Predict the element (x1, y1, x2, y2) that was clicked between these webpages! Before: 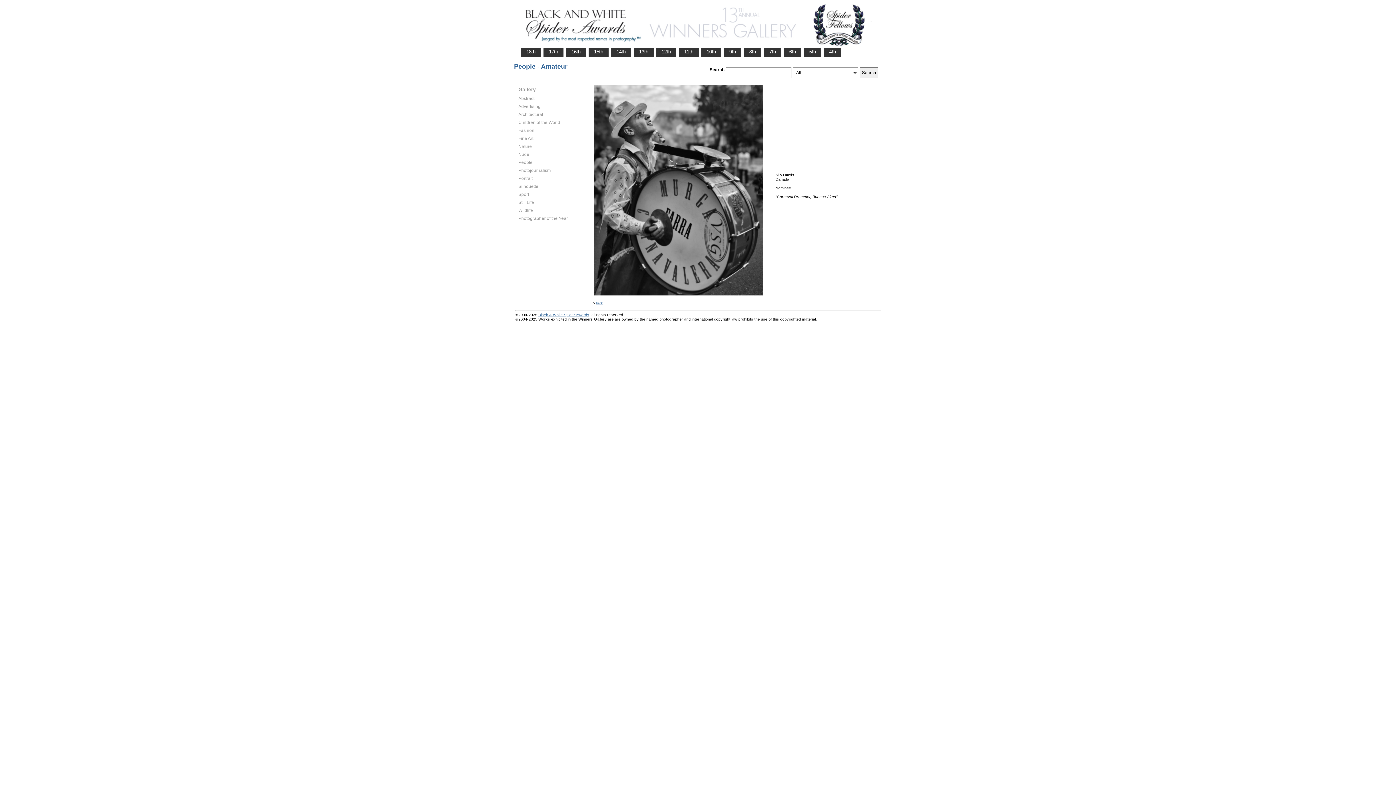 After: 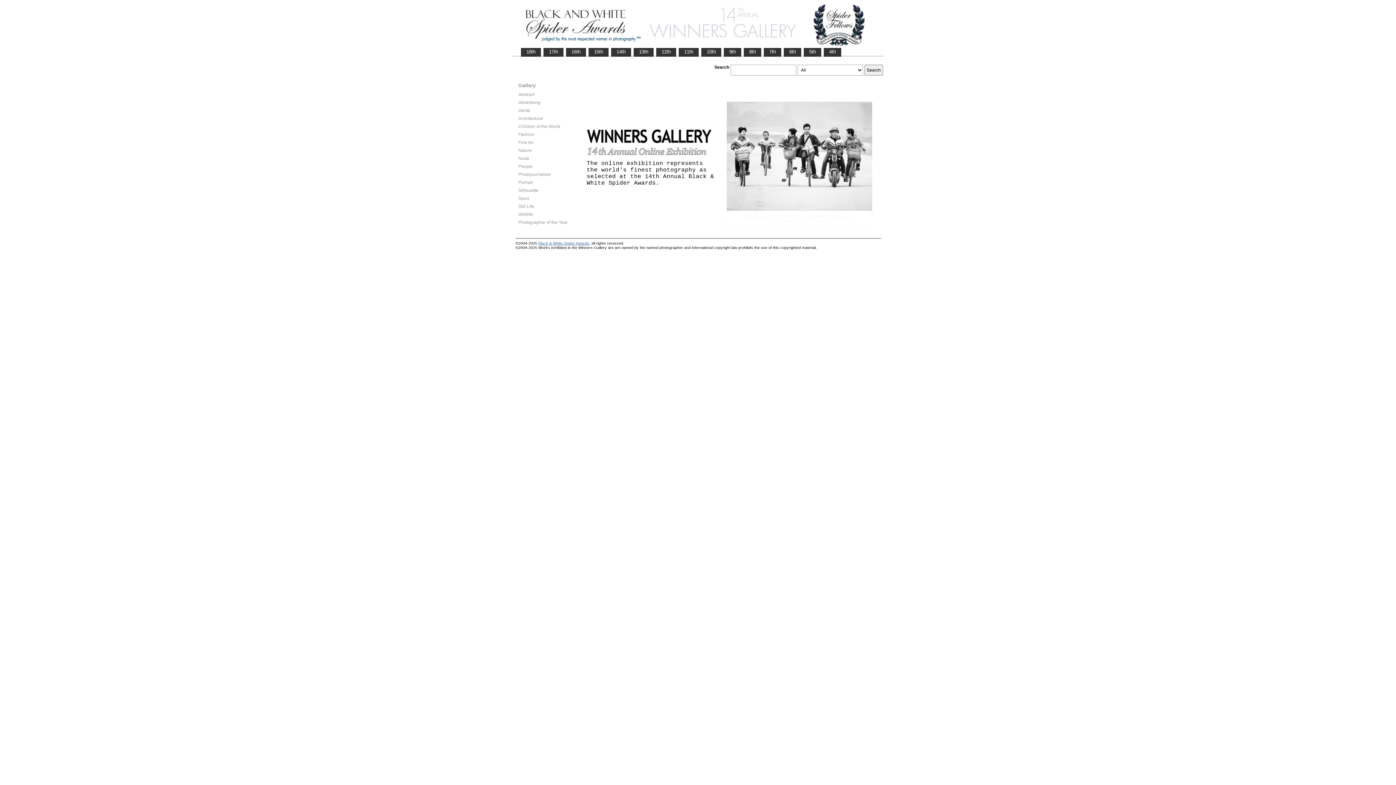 Action: label:    14th    bbox: (611, 48, 630, 55)